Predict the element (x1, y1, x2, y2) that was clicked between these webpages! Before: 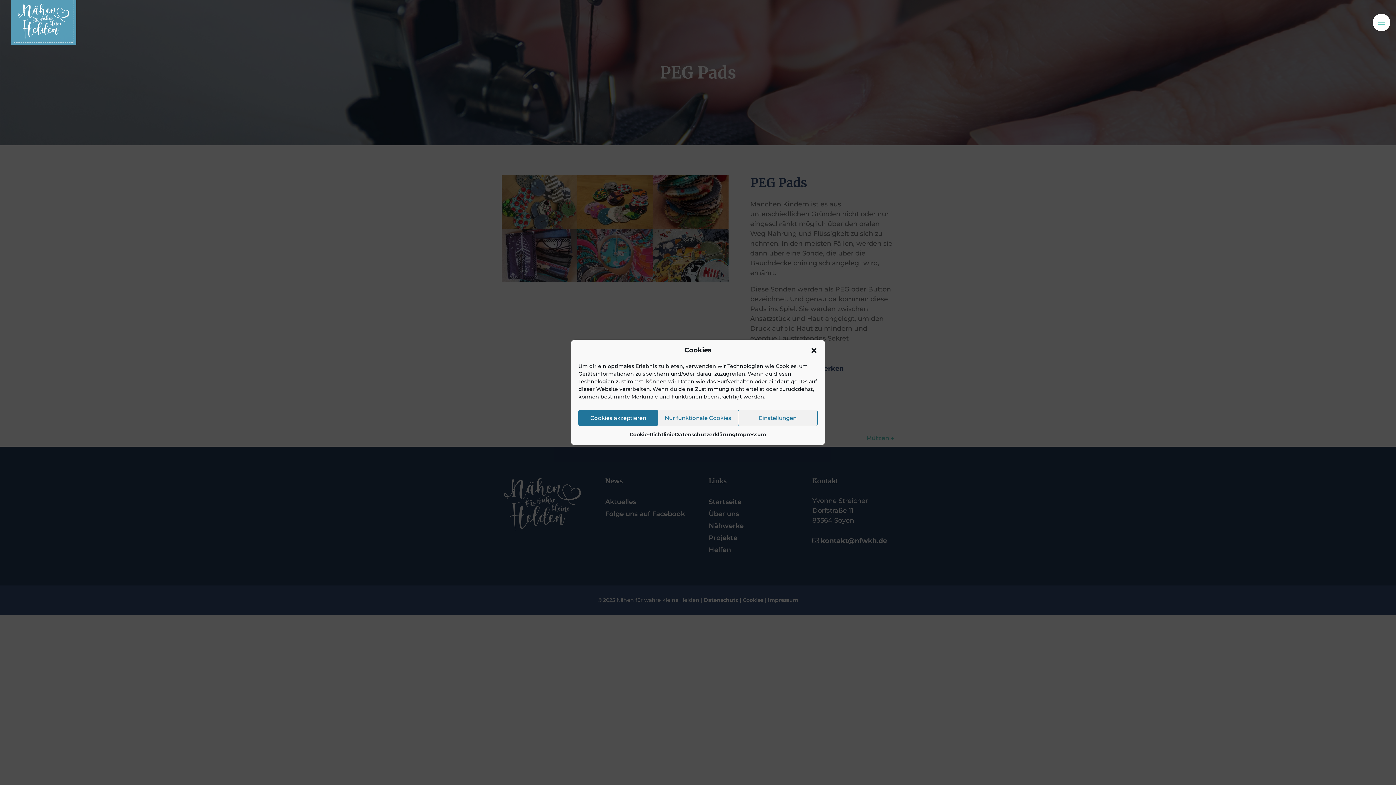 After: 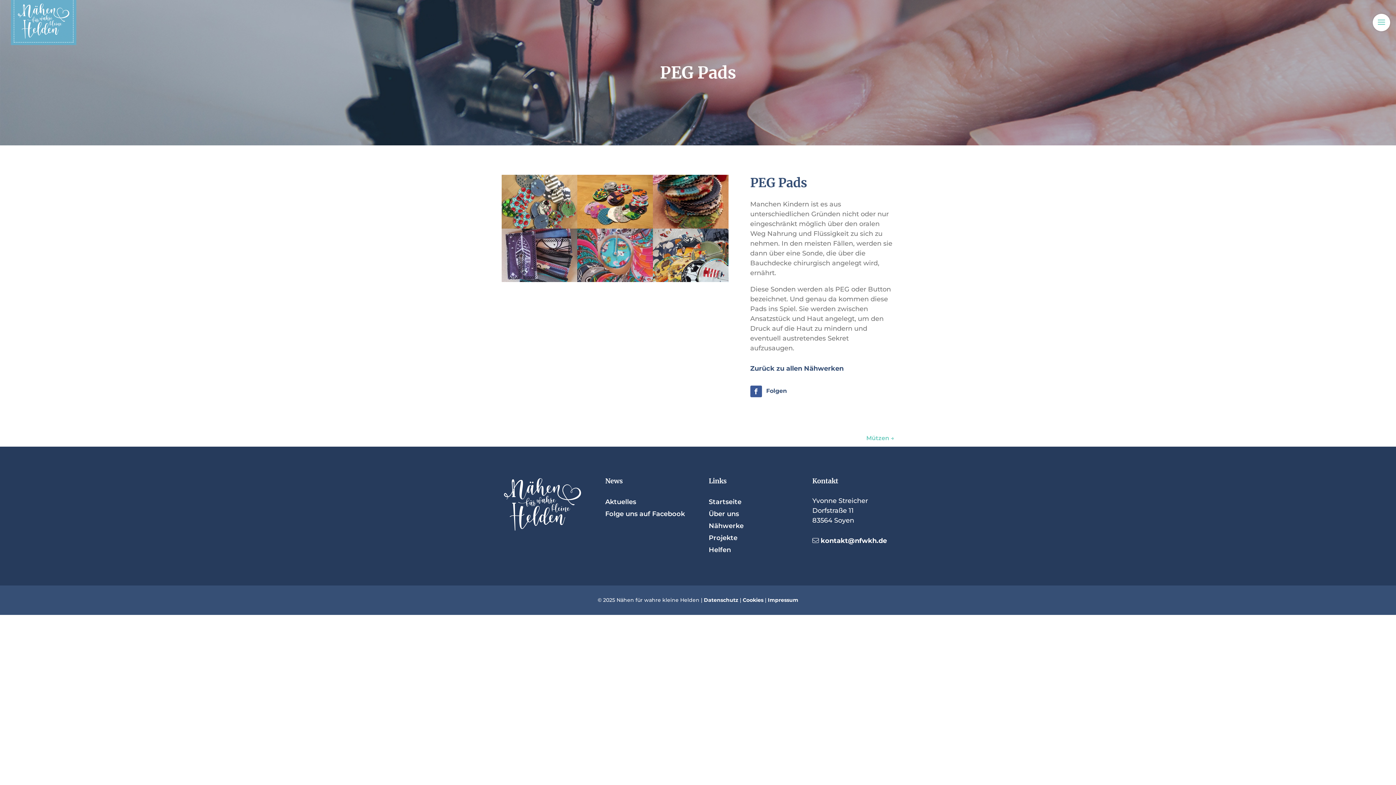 Action: bbox: (658, 410, 738, 426) label: Nur funktionale Cookies